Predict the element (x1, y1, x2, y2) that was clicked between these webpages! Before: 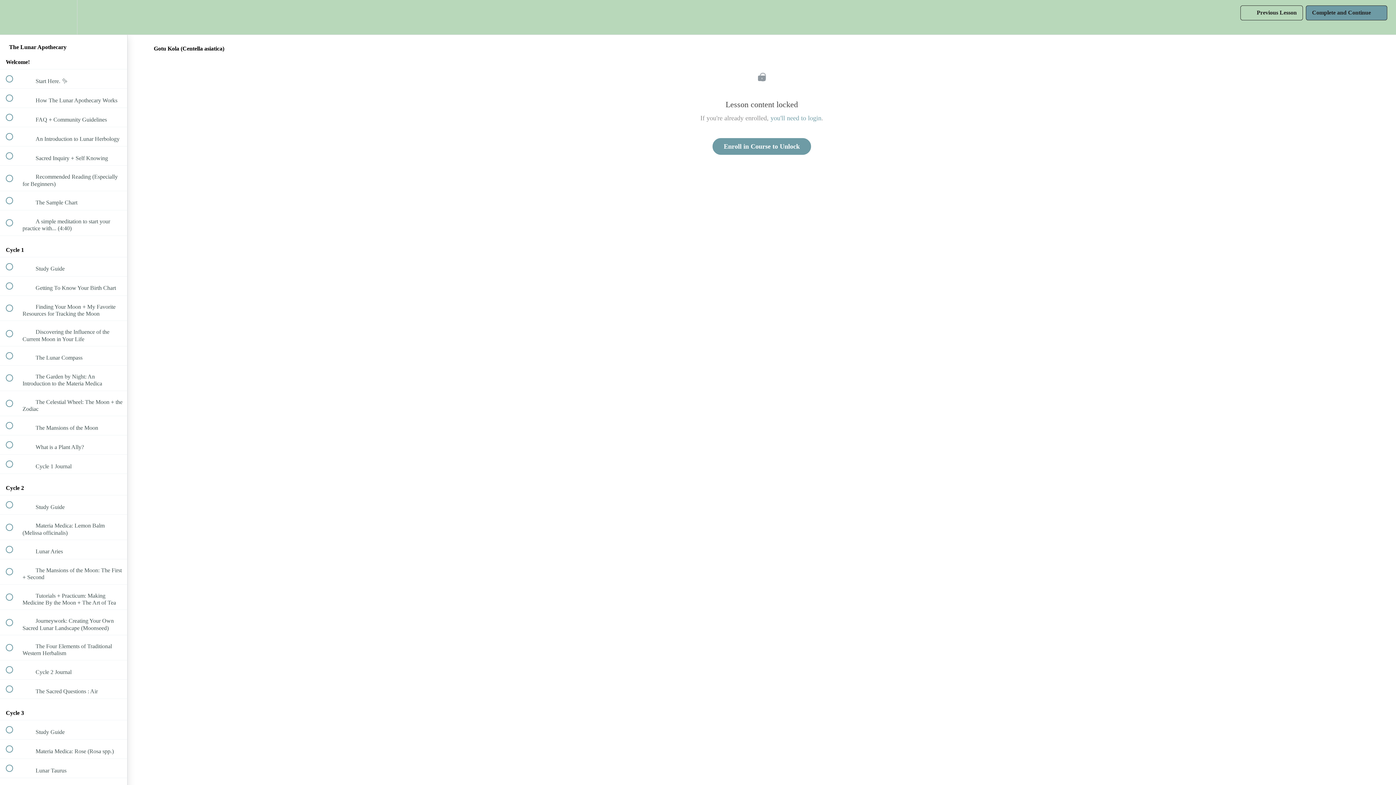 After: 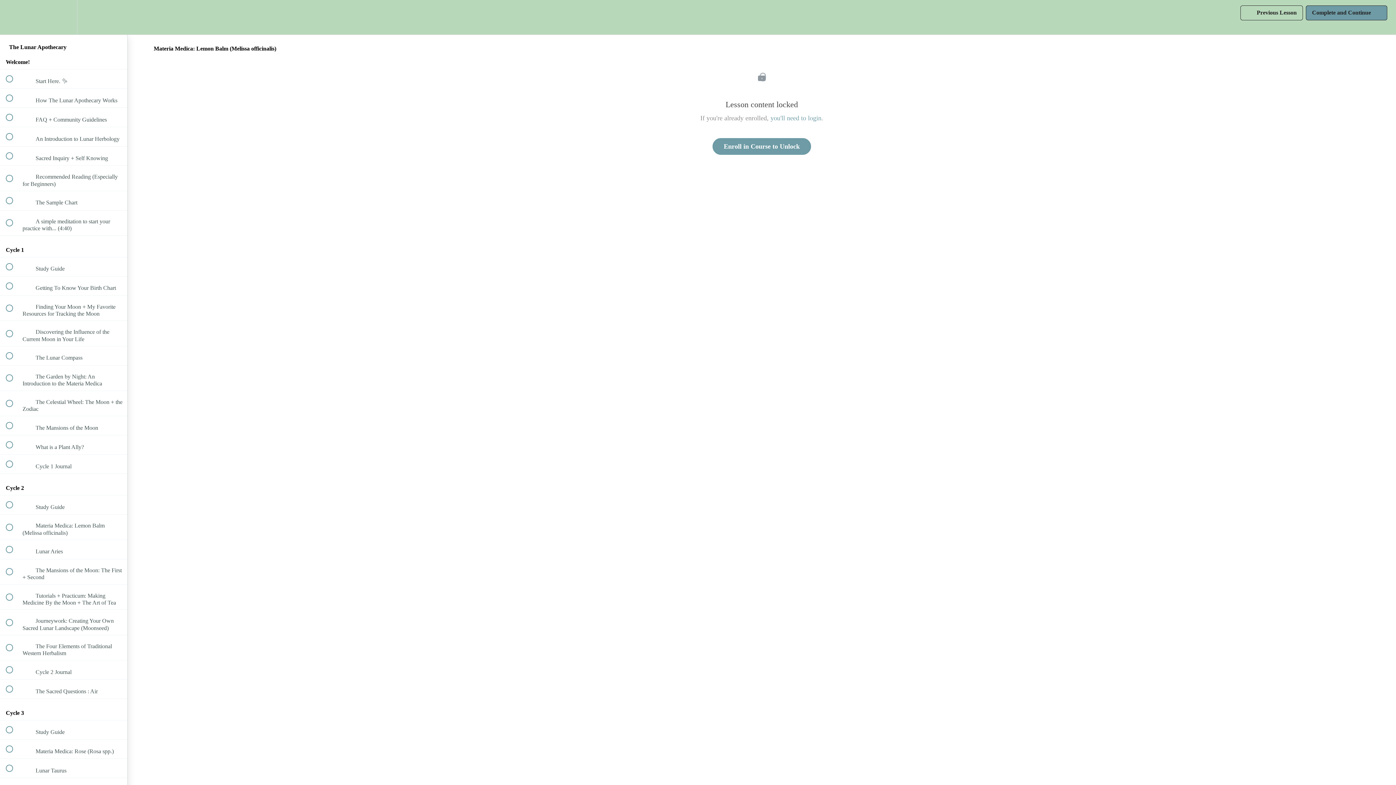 Action: label:  
 Materia Medica: Lemon Balm (Melissa officinalis) bbox: (0, 514, 127, 539)